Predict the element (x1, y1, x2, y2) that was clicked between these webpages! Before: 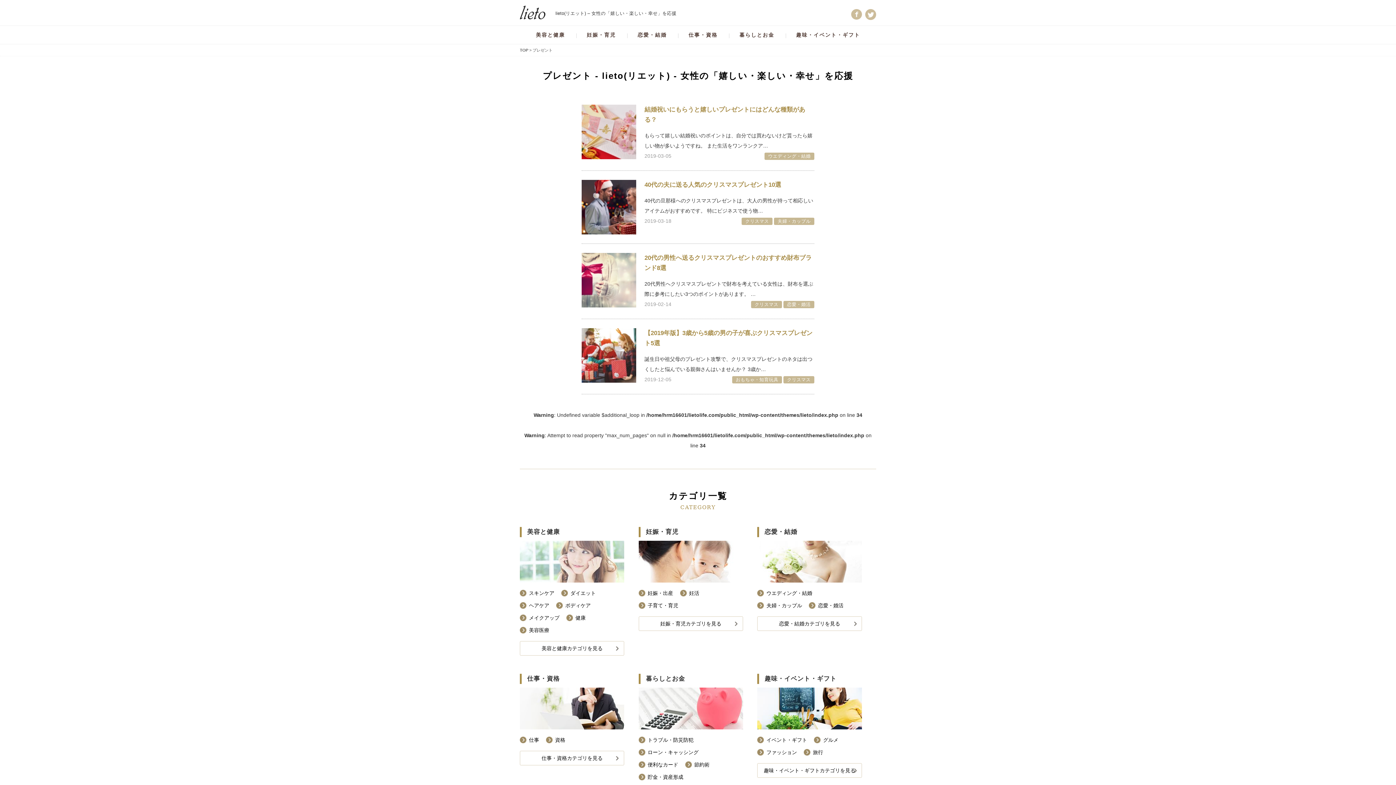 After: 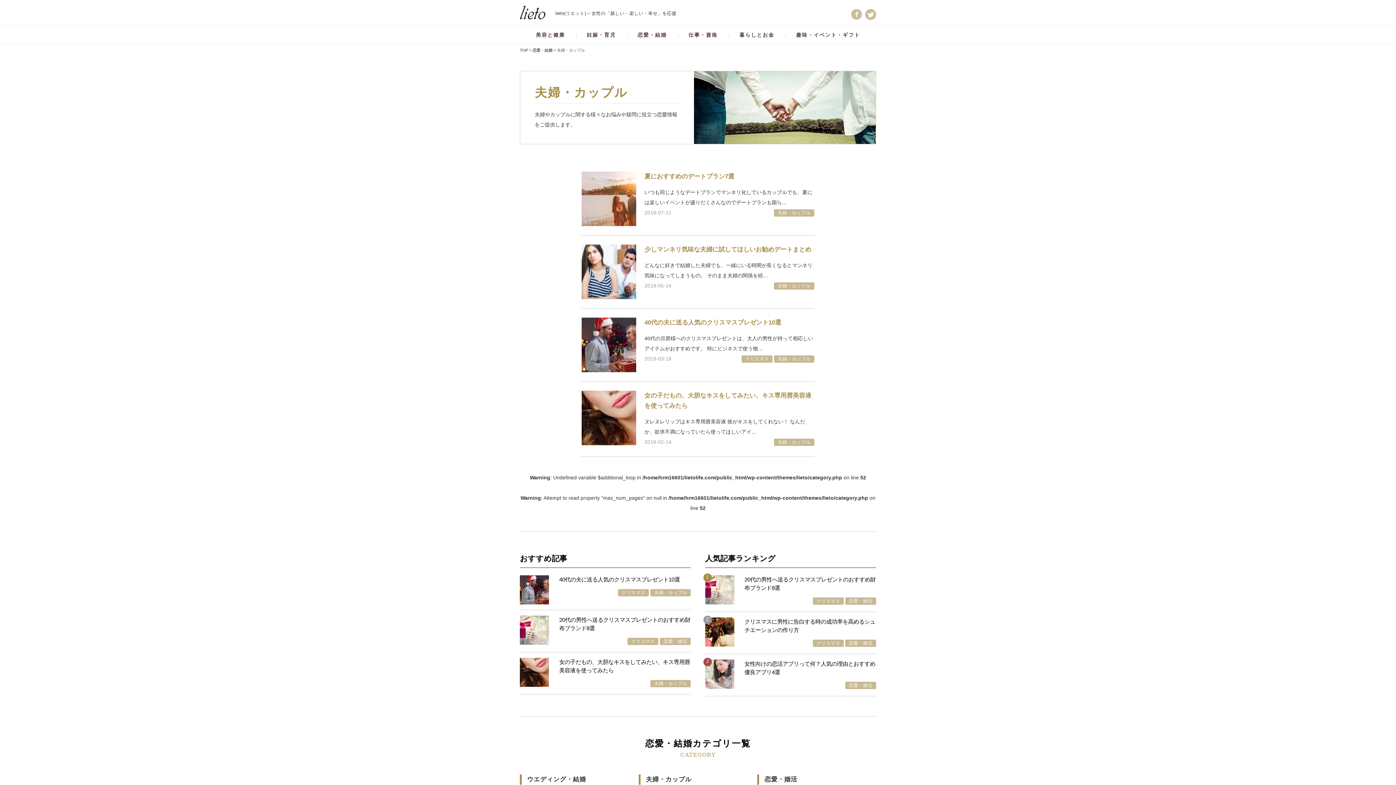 Action: label: 夫婦・カップル bbox: (774, 217, 814, 225)